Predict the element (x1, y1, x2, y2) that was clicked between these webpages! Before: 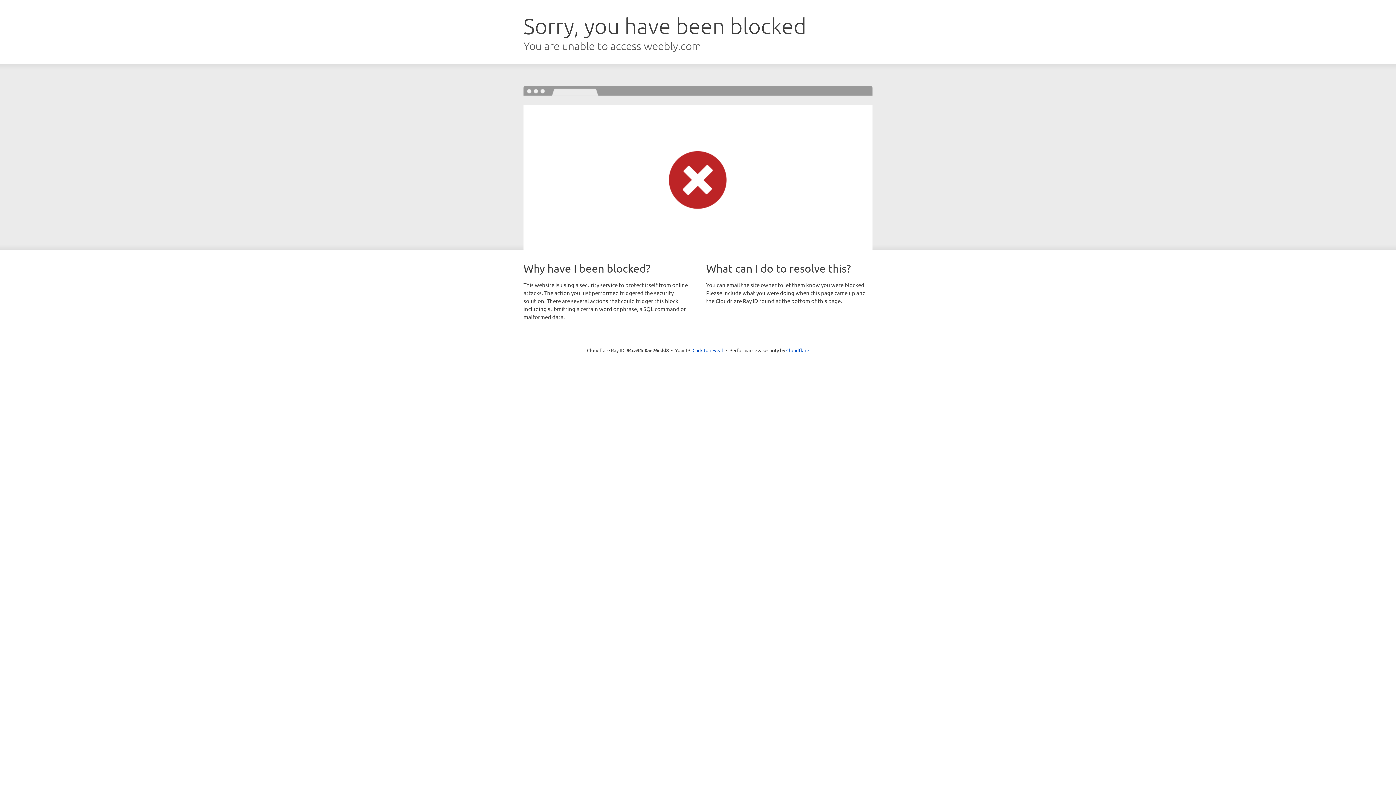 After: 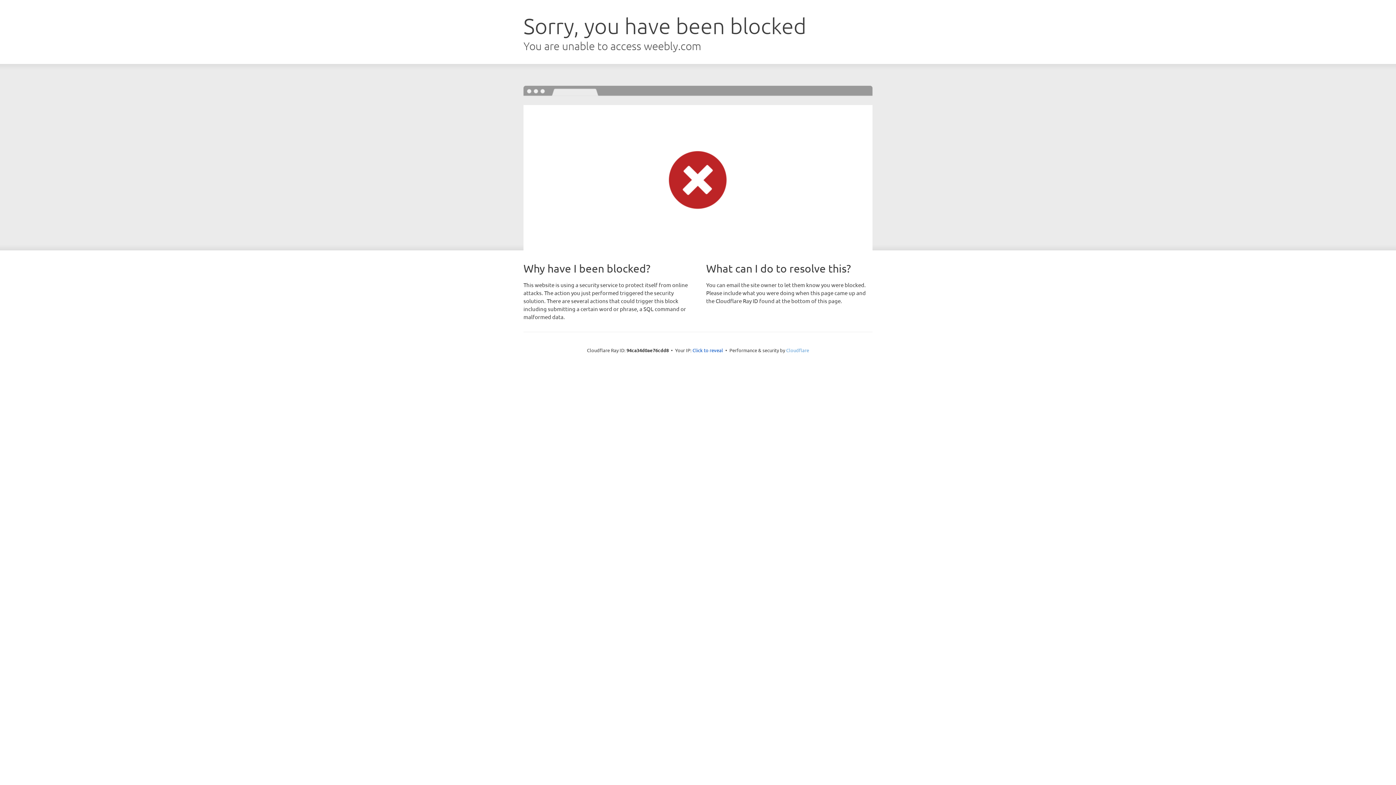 Action: label: Cloudflare bbox: (786, 347, 809, 353)